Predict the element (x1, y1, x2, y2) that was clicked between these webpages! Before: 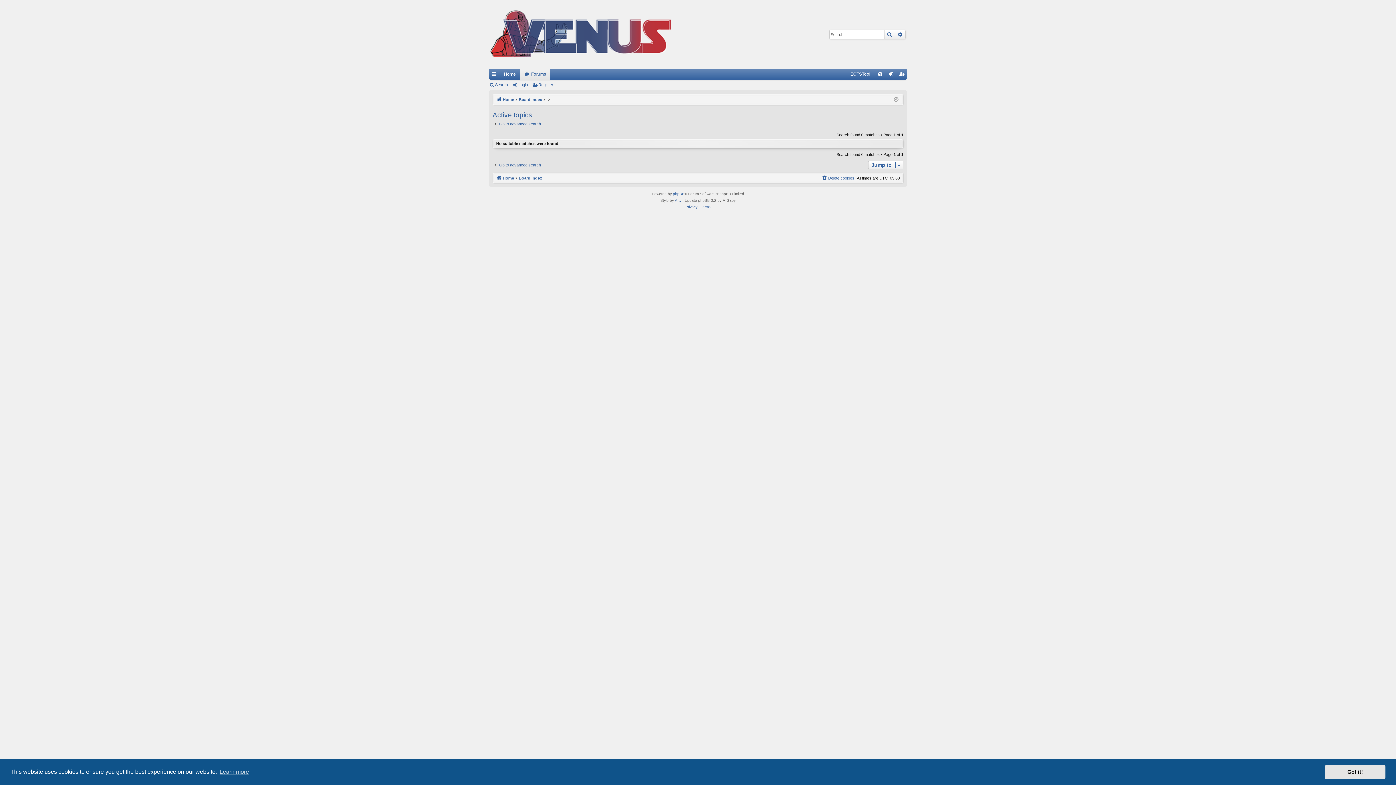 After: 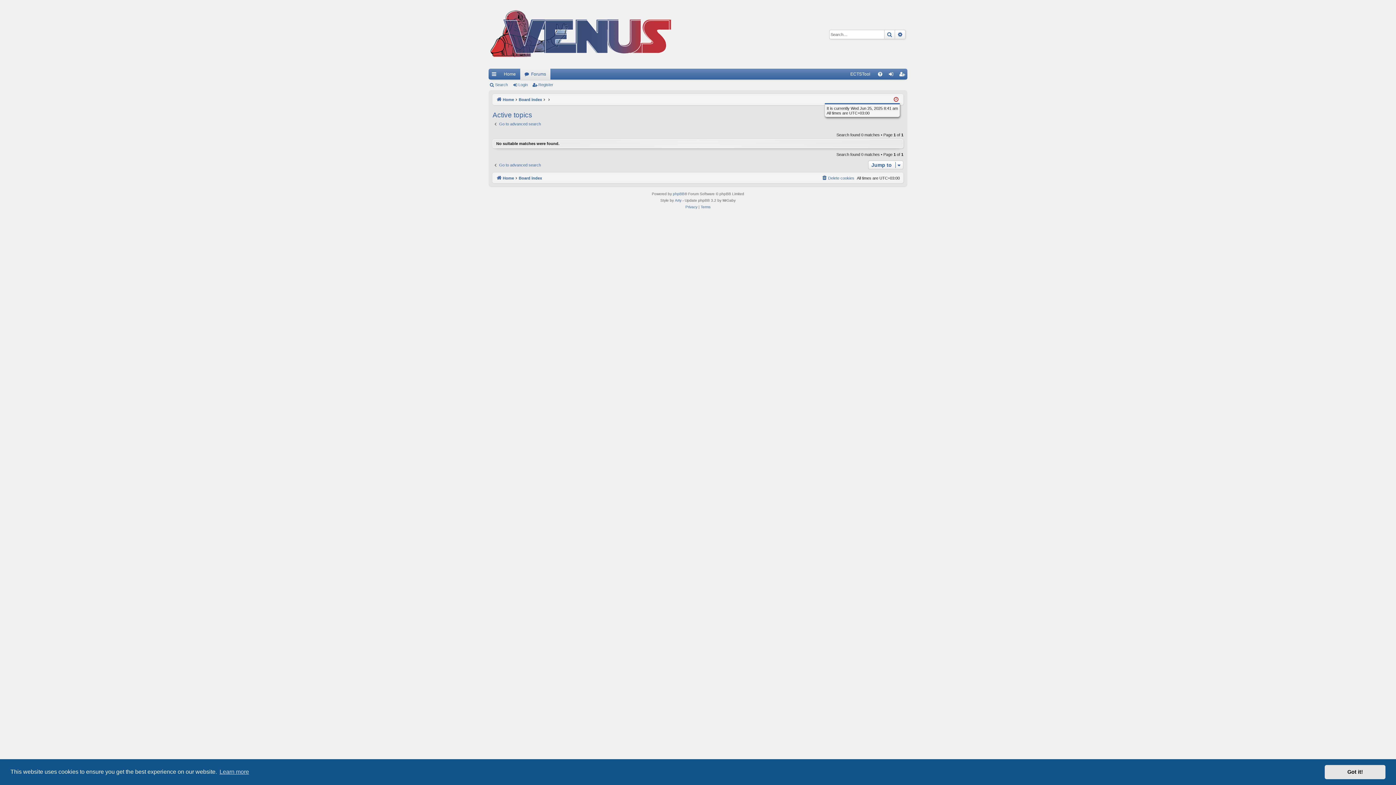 Action: bbox: (894, 95, 898, 104)